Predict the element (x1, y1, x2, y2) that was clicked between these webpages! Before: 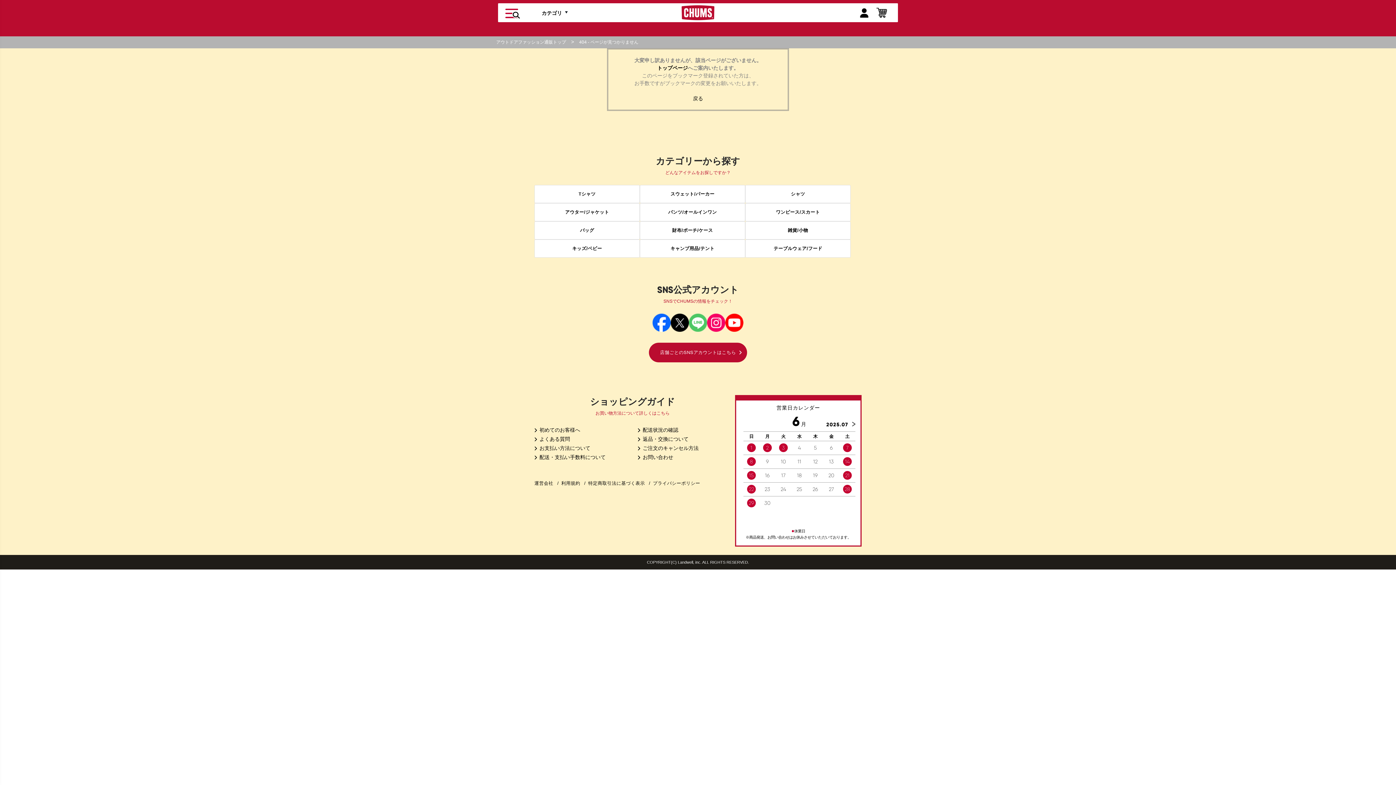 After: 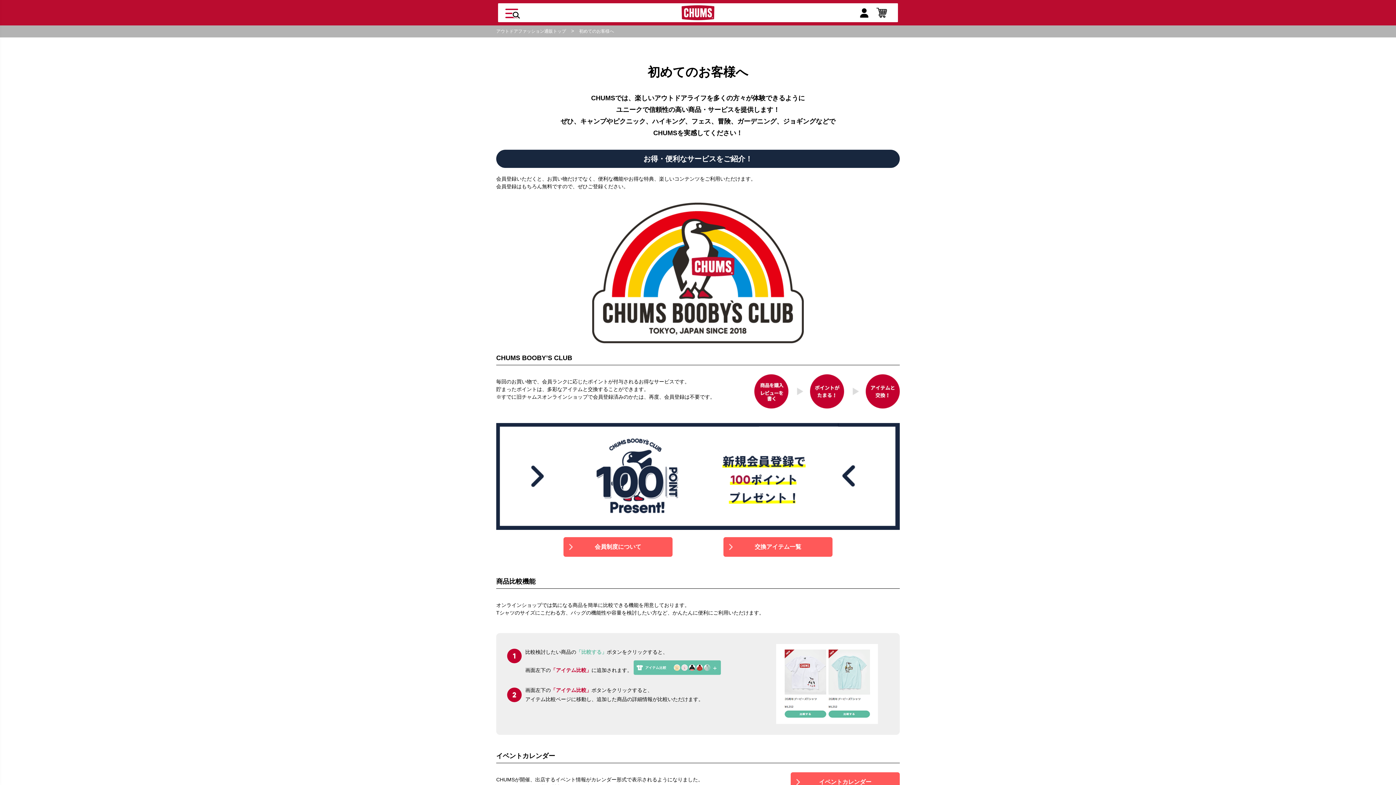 Action: bbox: (534, 426, 580, 434) label: 初めてのお客様へ